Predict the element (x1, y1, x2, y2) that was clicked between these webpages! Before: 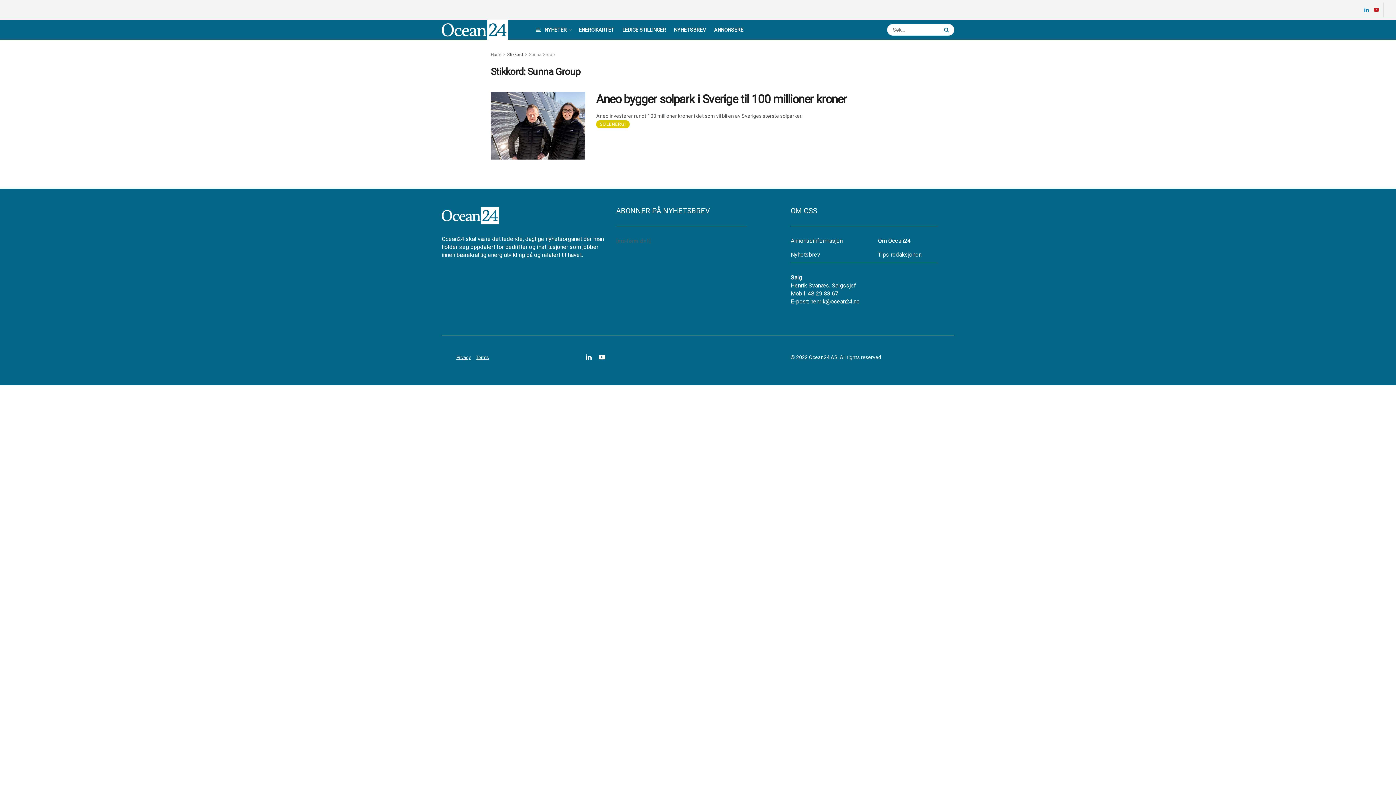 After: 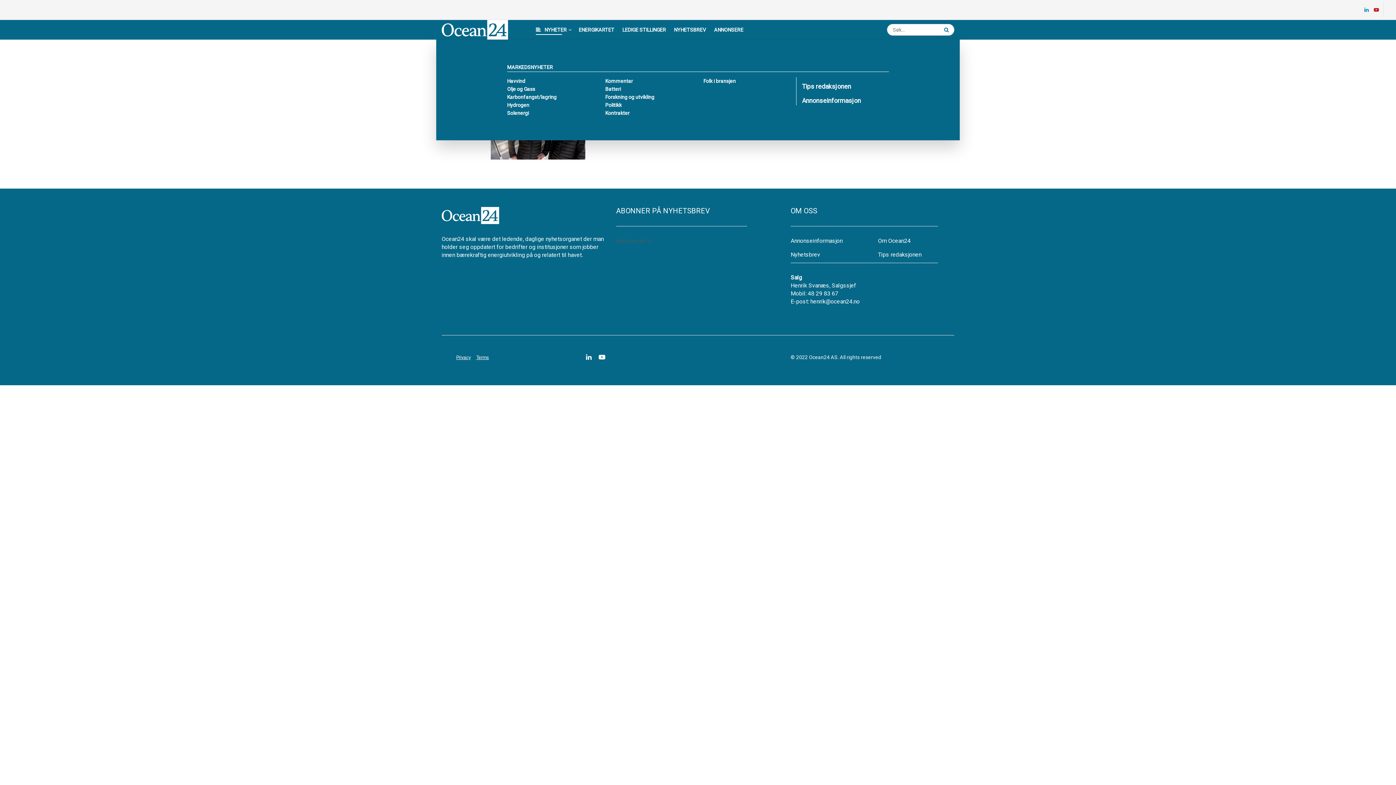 Action: label: NYHETER bbox: (536, 24, 570, 34)